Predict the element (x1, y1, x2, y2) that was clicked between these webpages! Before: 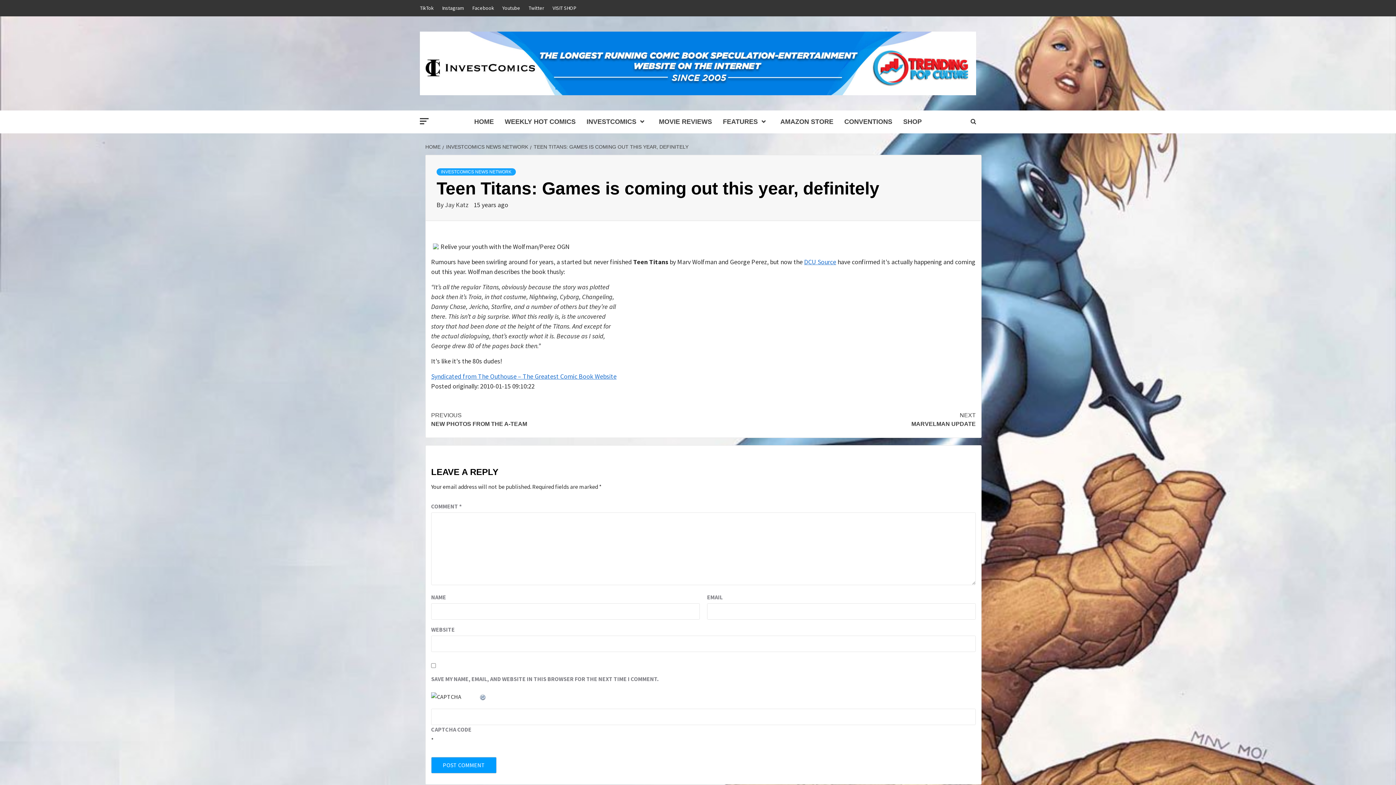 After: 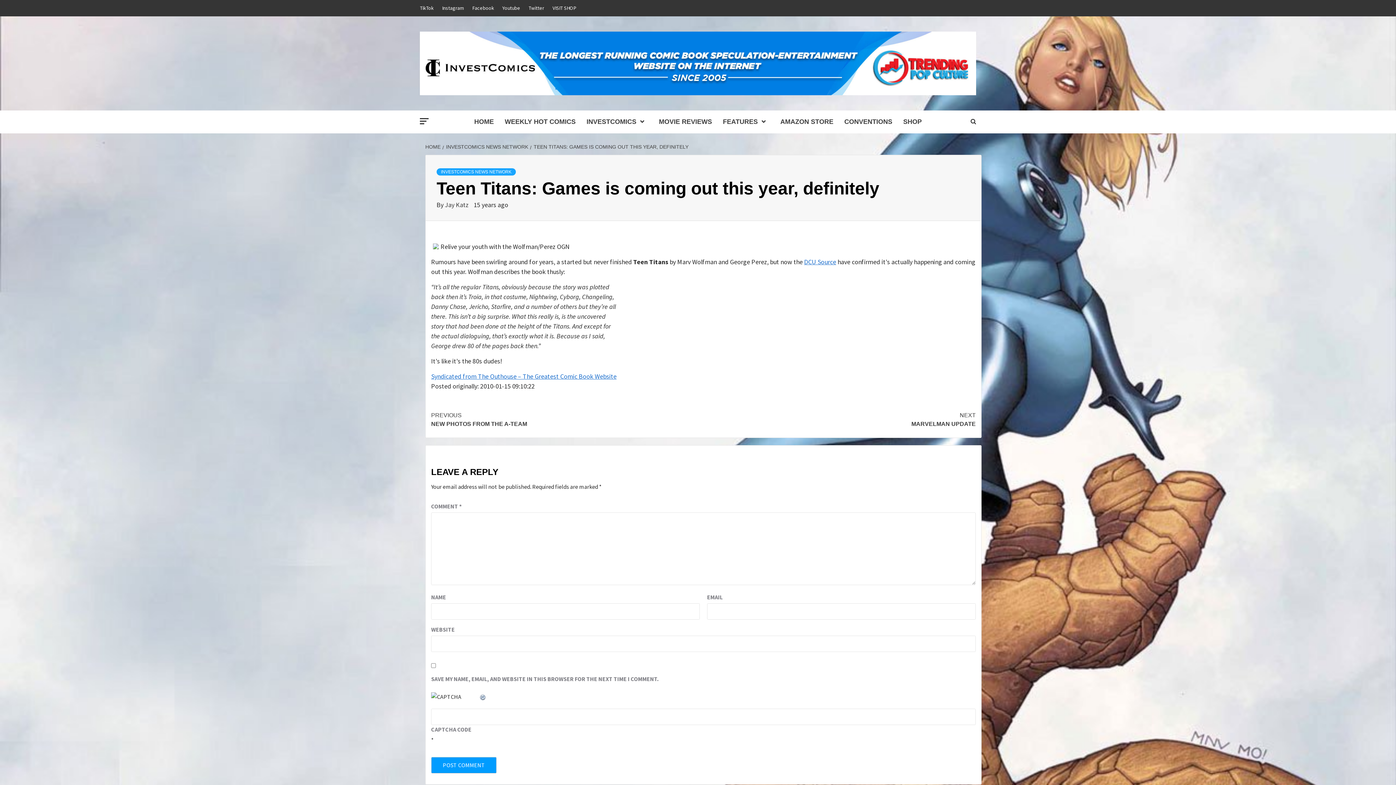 Action: label: TEEN TITANS: GAMES IS COMING OUT THIS YEAR, DEFINITELY bbox: (530, 143, 690, 149)